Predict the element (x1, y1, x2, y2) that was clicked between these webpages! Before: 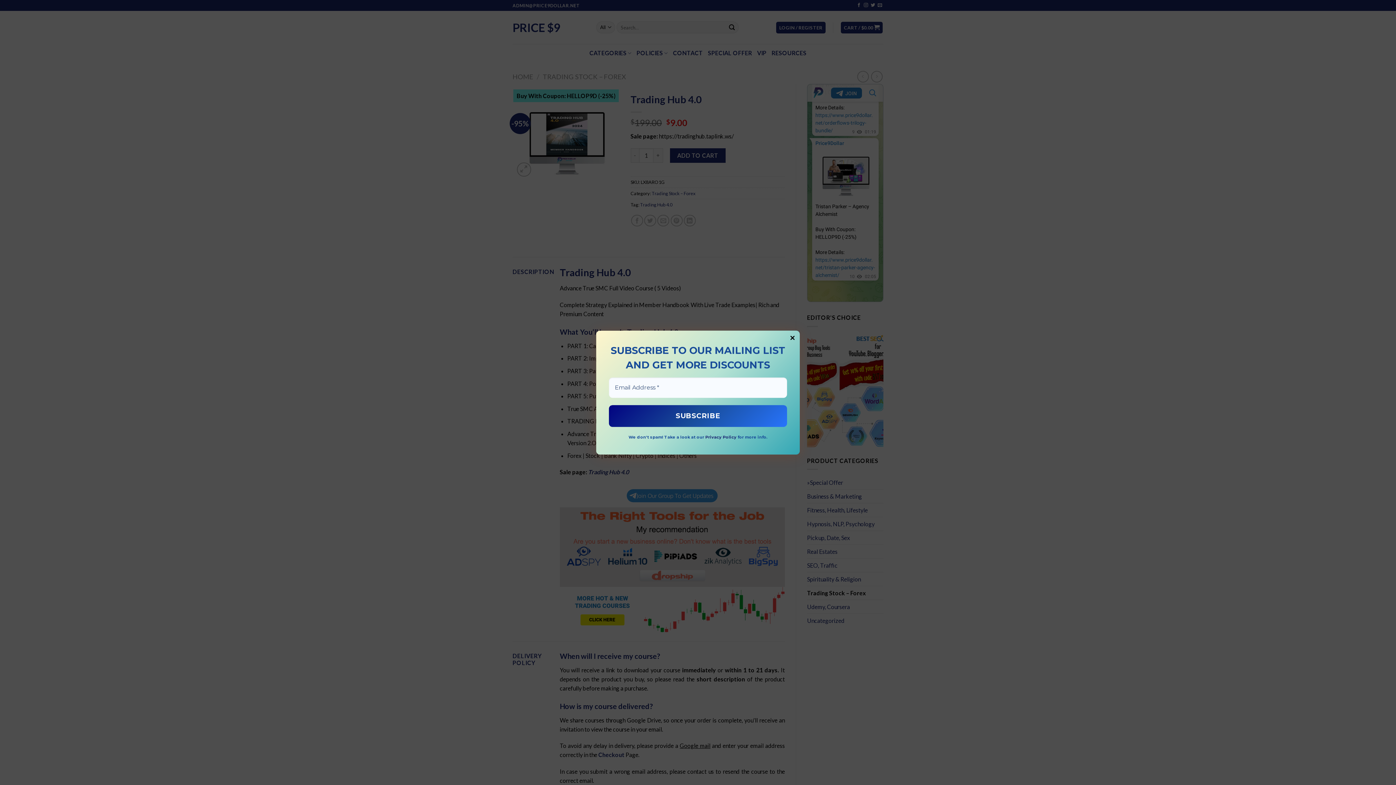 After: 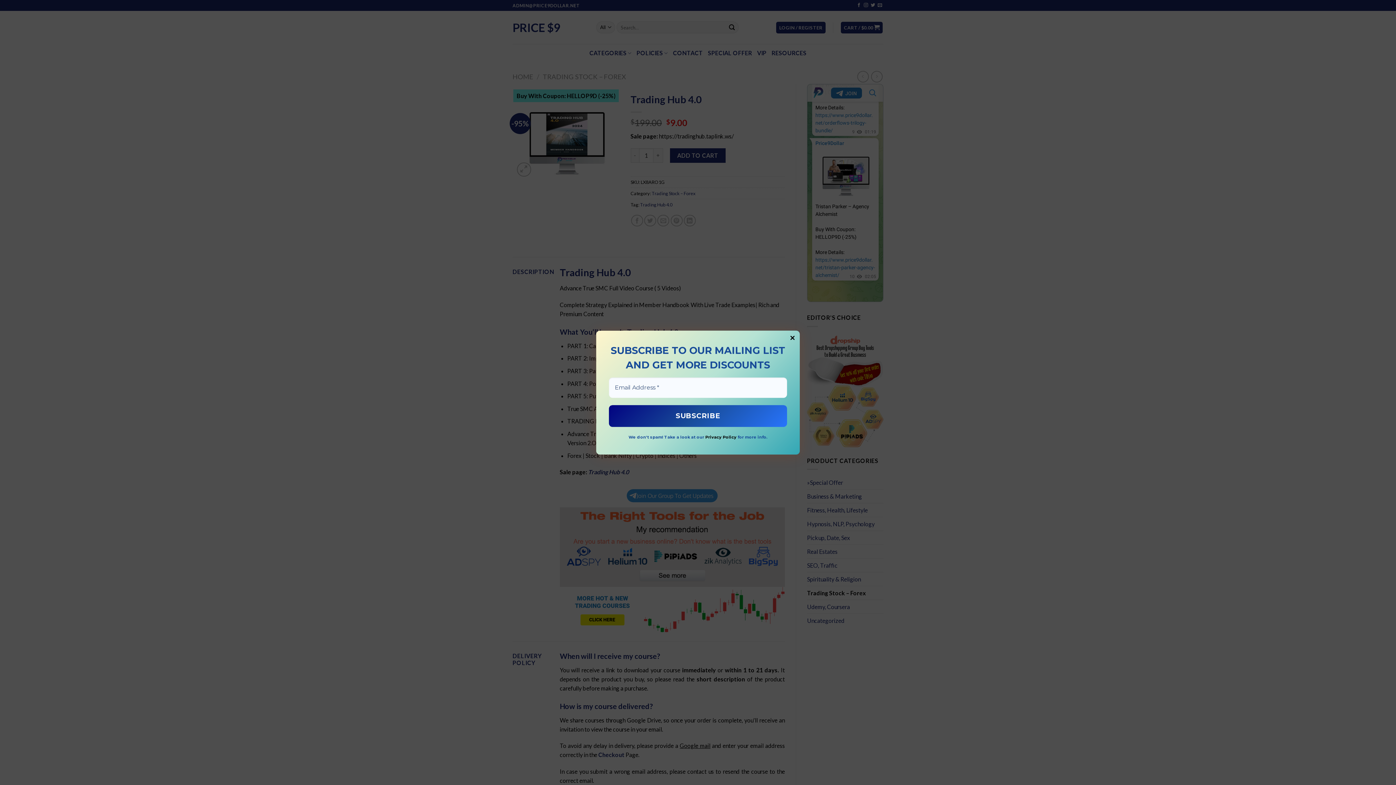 Action: label: Privacy Policy bbox: (705, 434, 736, 439)